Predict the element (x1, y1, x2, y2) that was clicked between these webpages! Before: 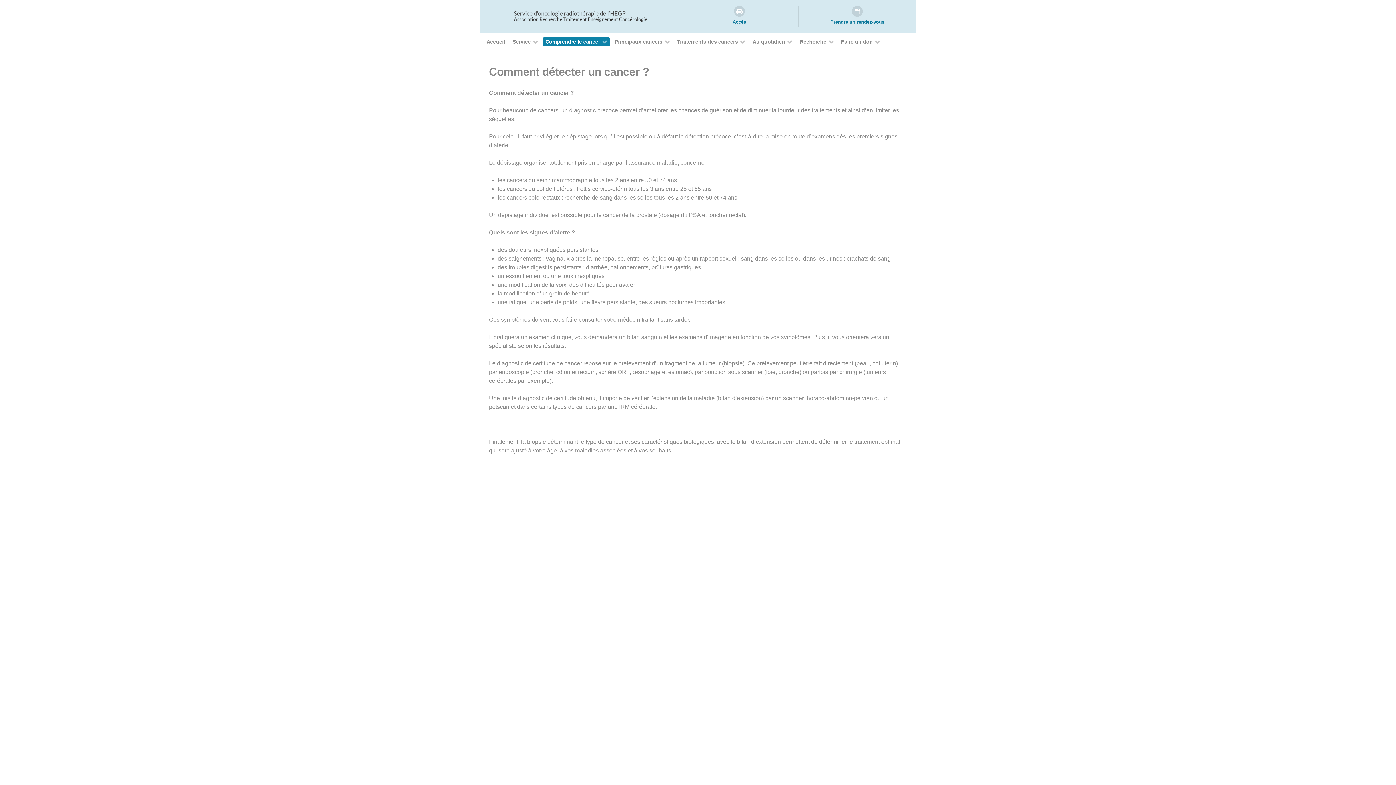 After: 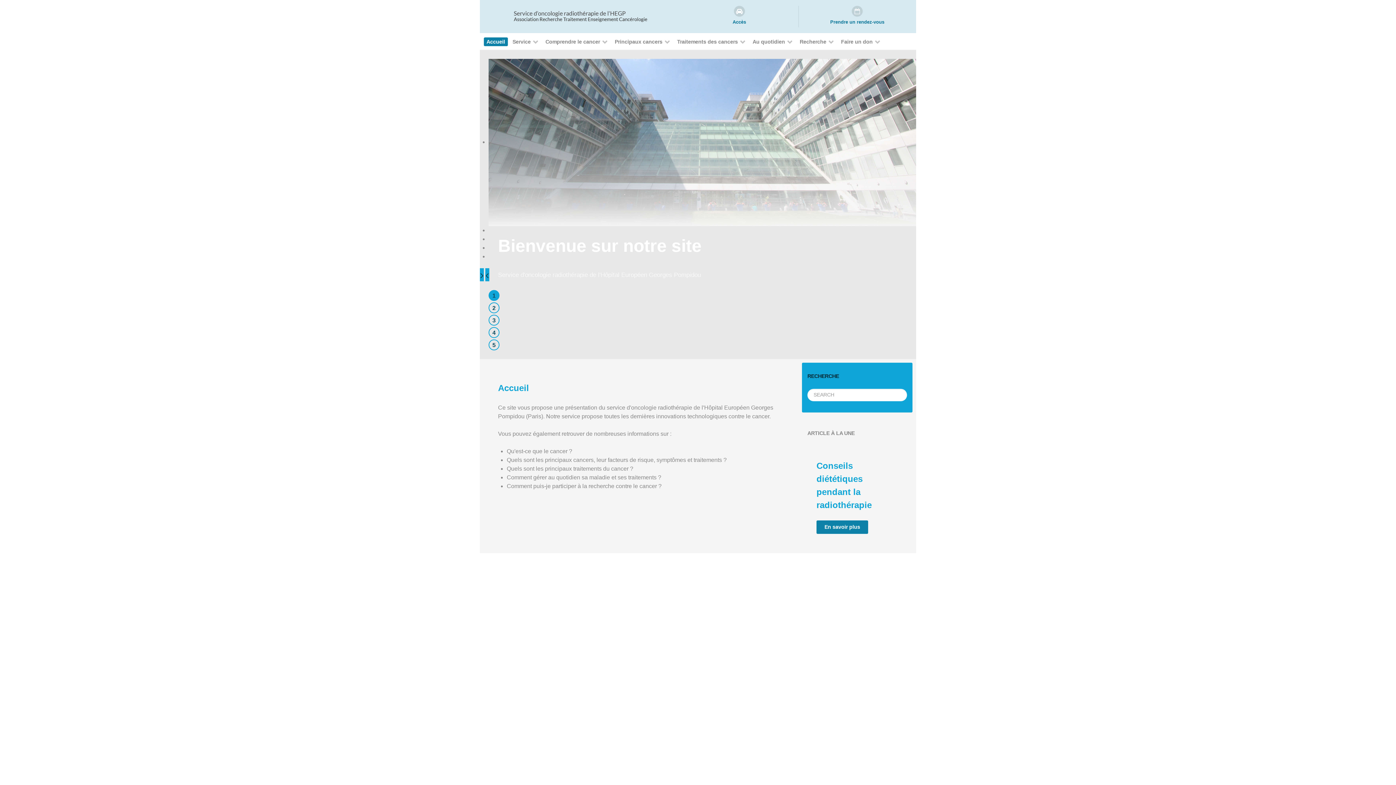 Action: label: Callisto bbox: (483, 13, 666, 19)